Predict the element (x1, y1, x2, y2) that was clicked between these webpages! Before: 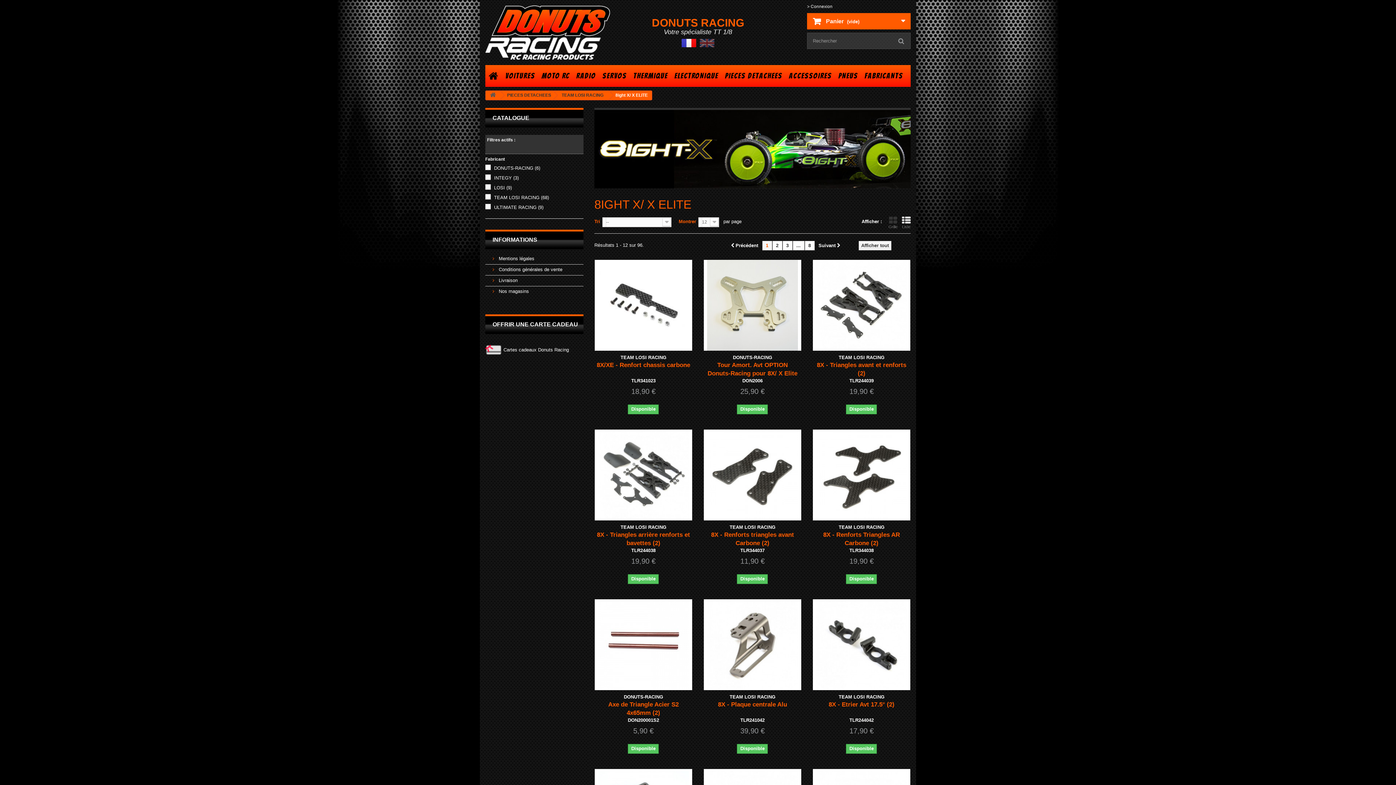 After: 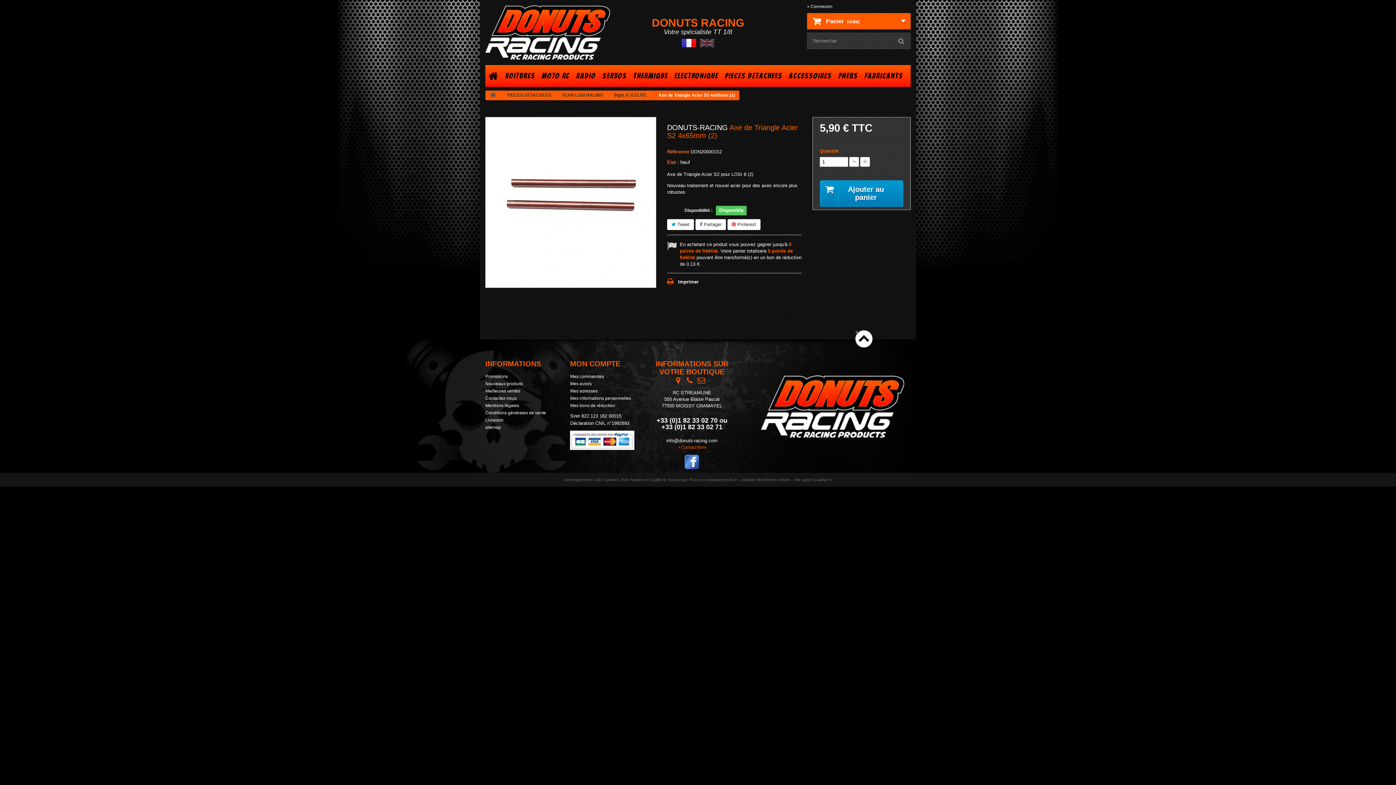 Action: bbox: (594, 599, 692, 690)